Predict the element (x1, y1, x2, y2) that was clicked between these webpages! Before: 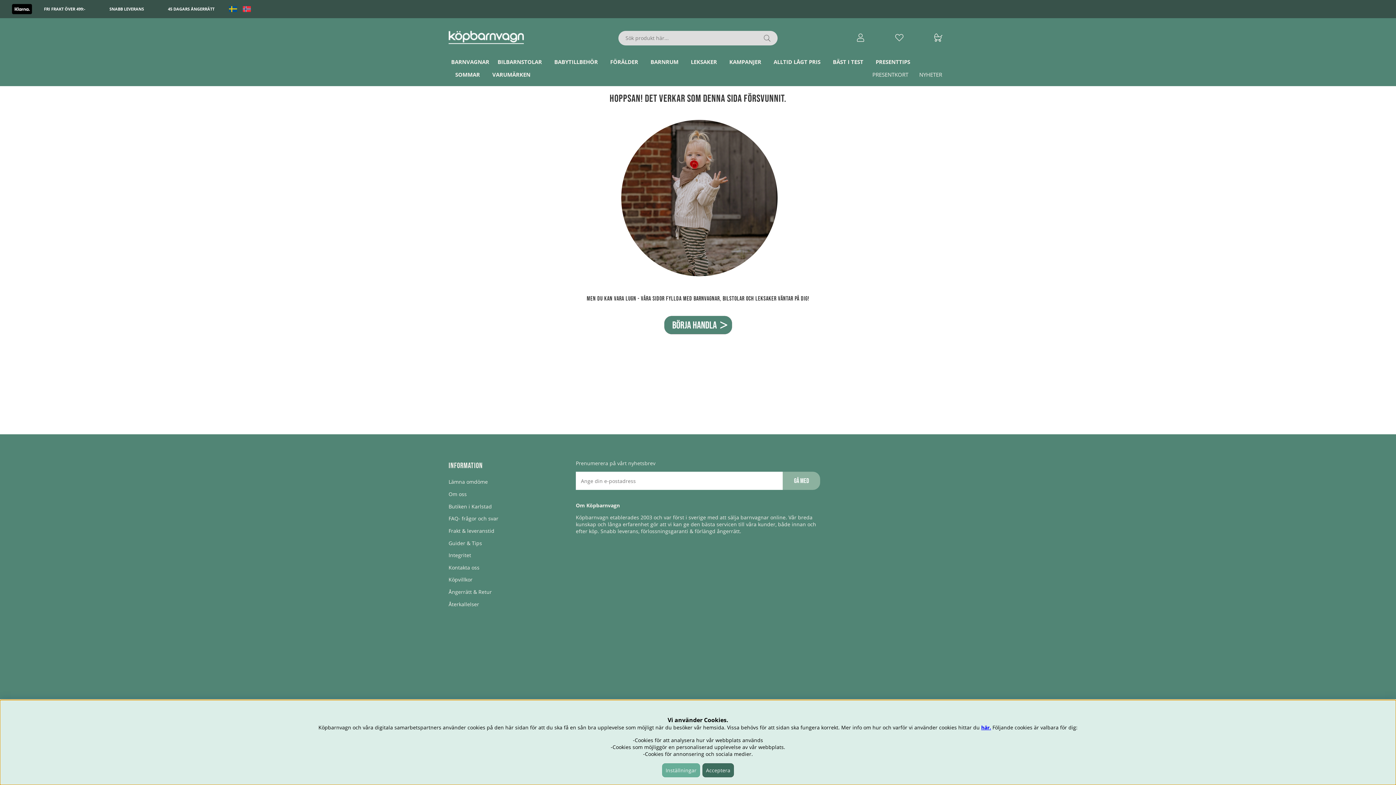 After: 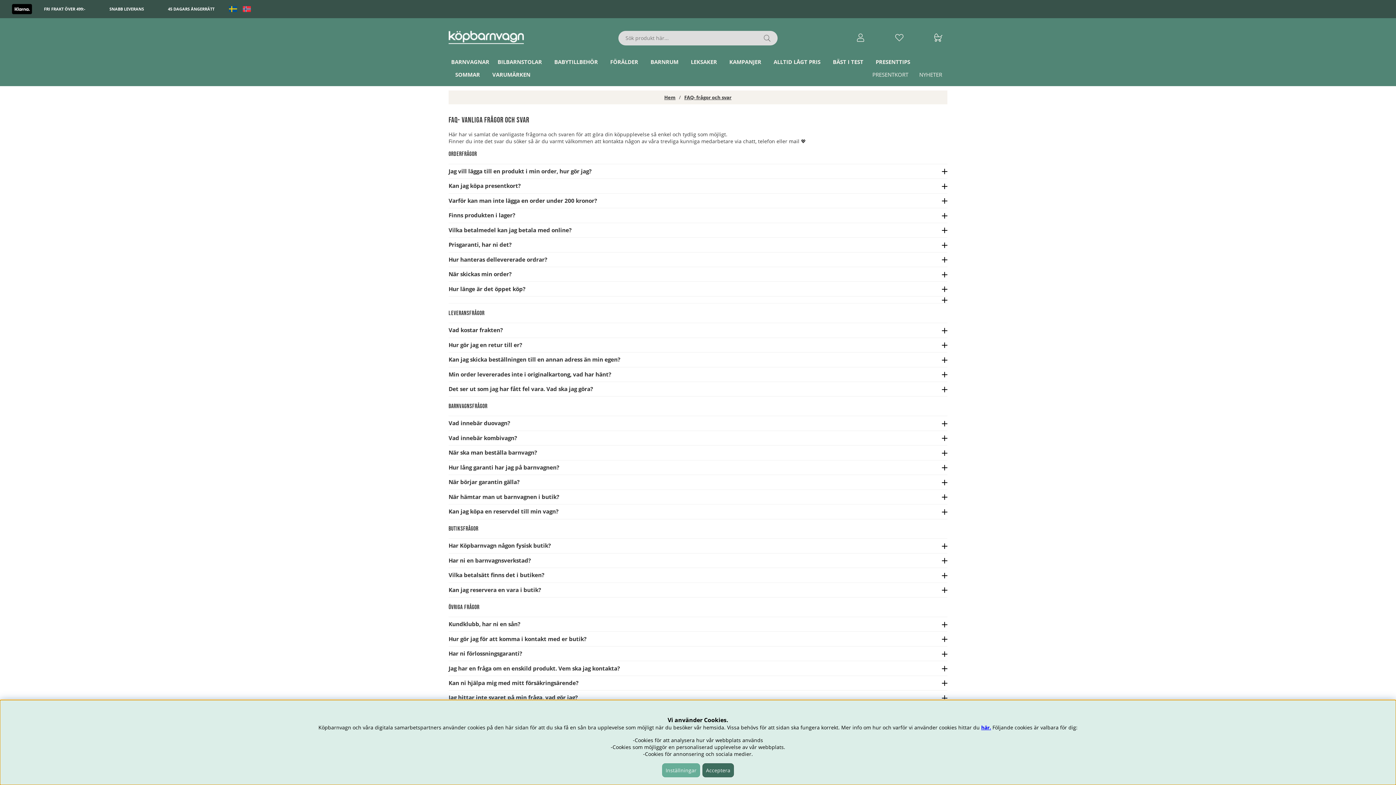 Action: bbox: (448, 513, 498, 524) label: FAQ- frågor och svar